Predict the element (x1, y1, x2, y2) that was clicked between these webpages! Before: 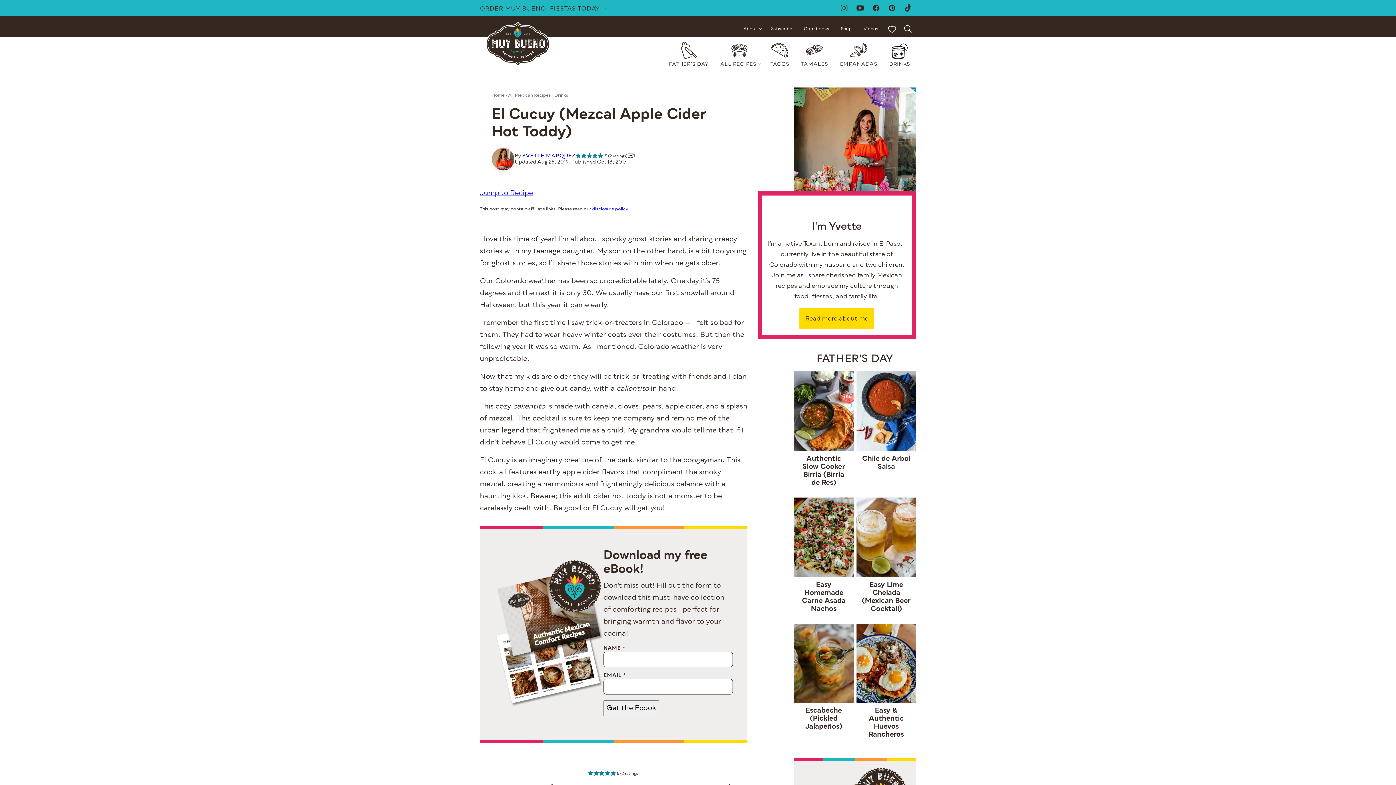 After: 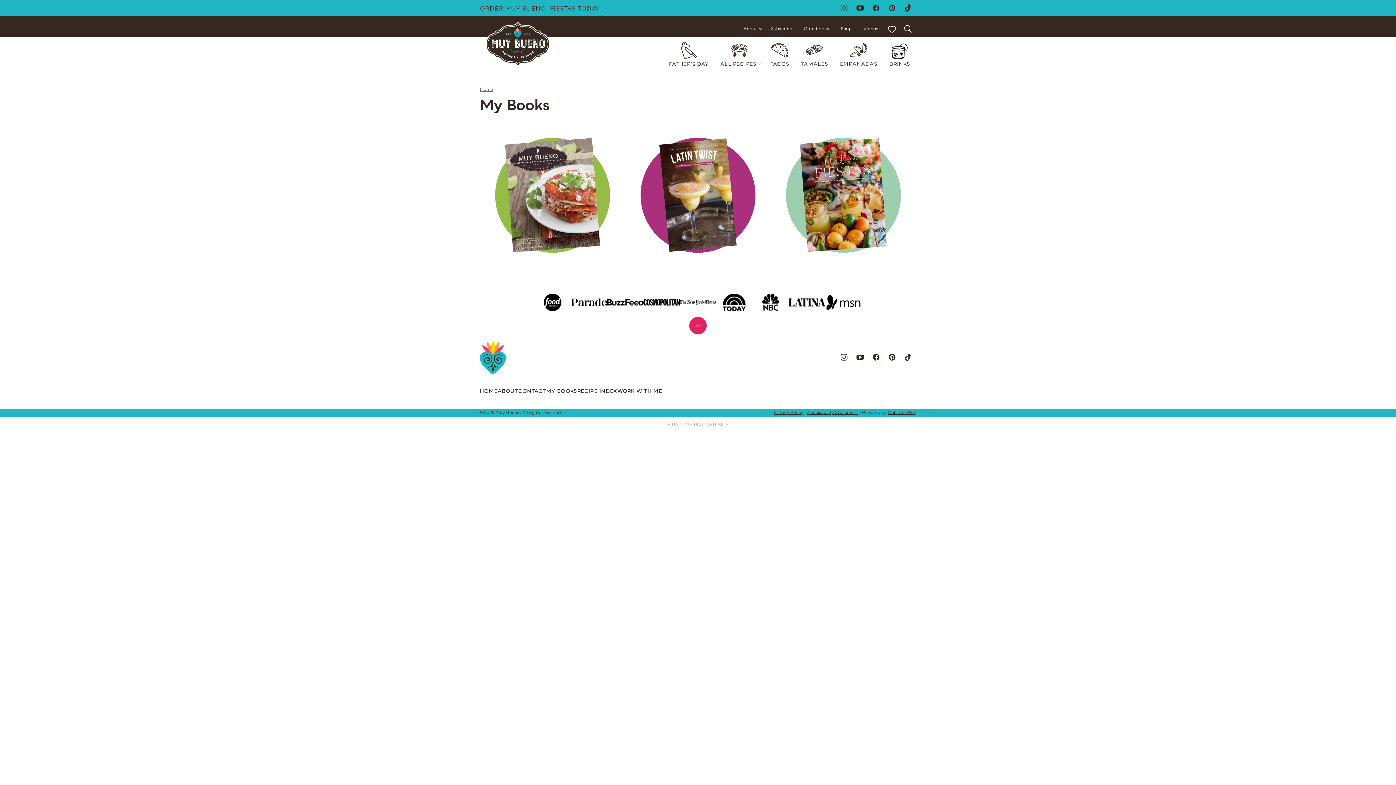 Action: label: Cookbooks bbox: (798, 21, 835, 37)